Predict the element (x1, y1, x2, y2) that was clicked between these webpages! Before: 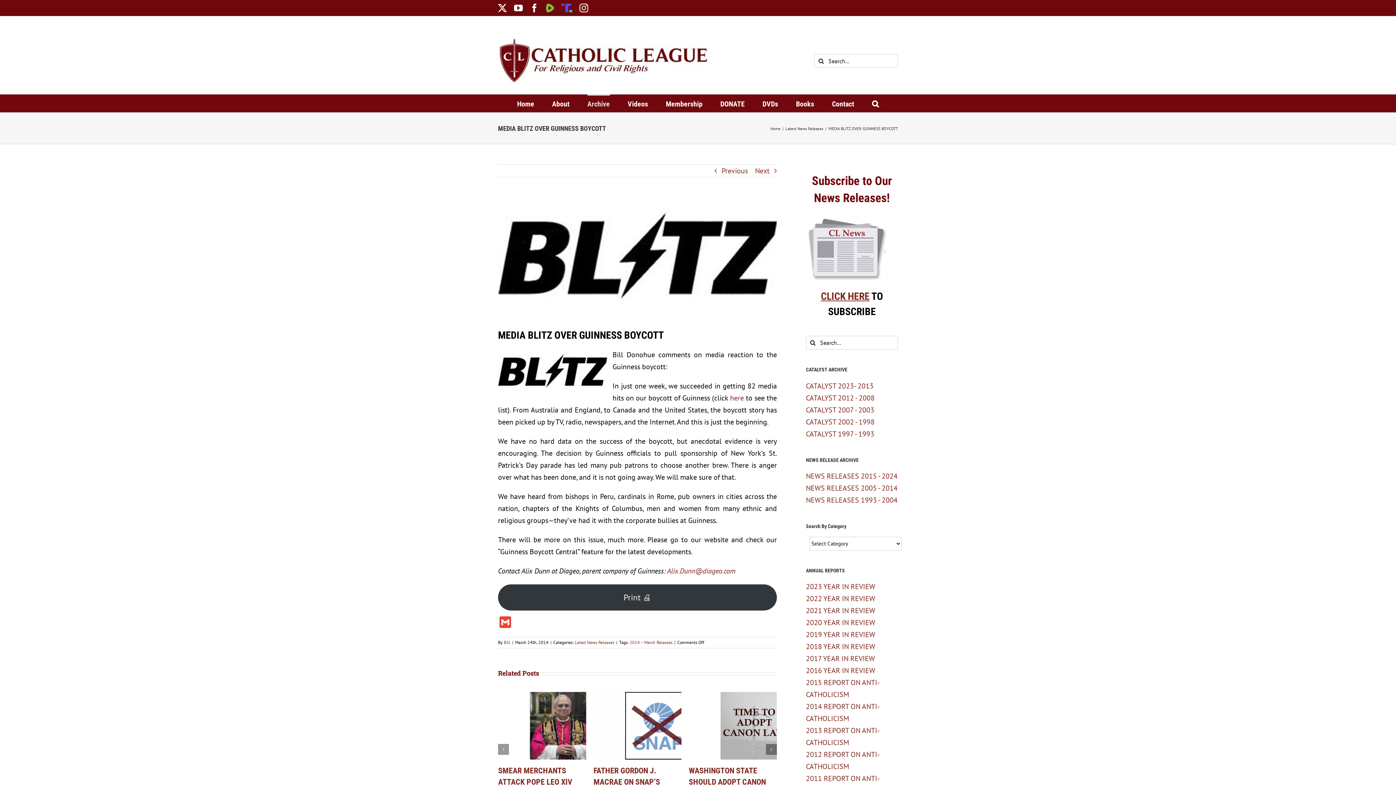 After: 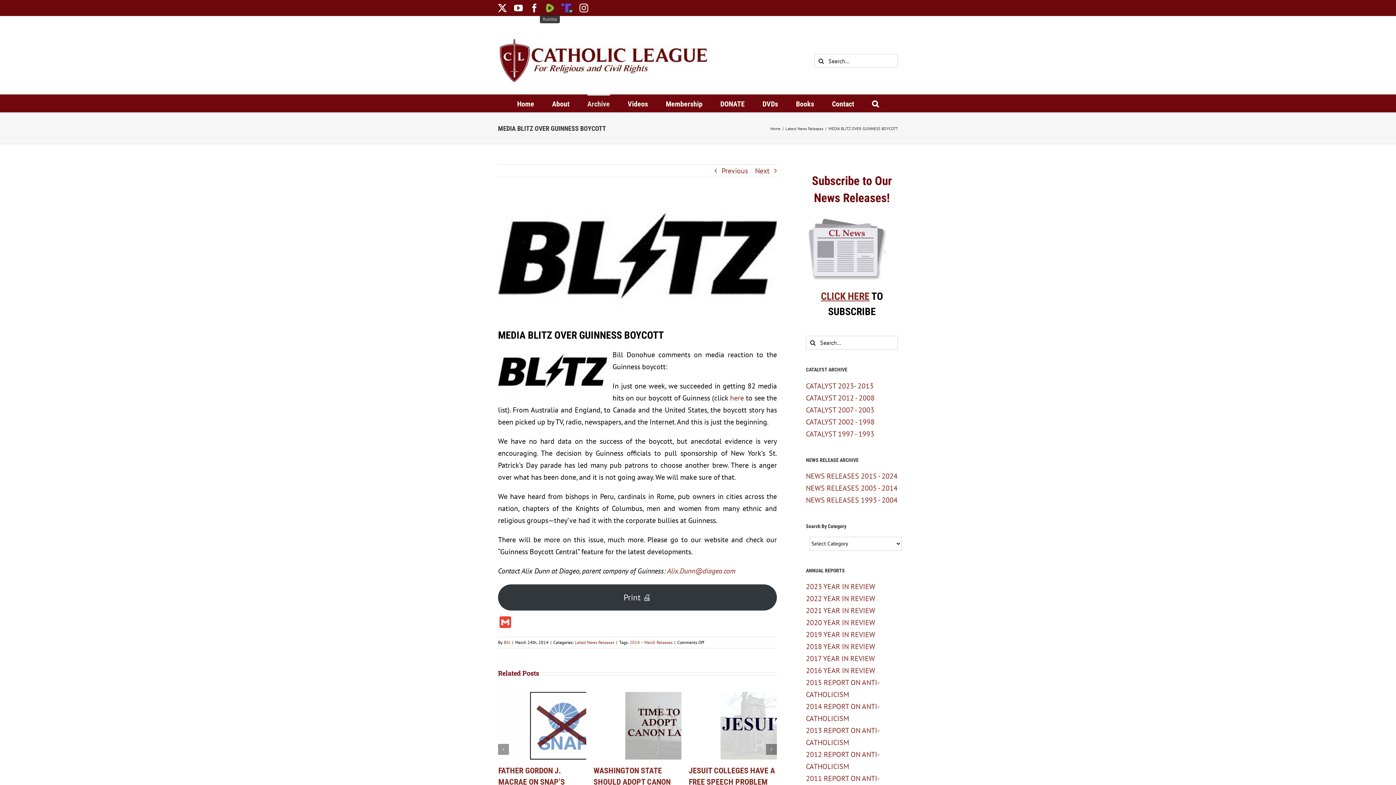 Action: bbox: (546, 3, 554, 12) label: Rumble